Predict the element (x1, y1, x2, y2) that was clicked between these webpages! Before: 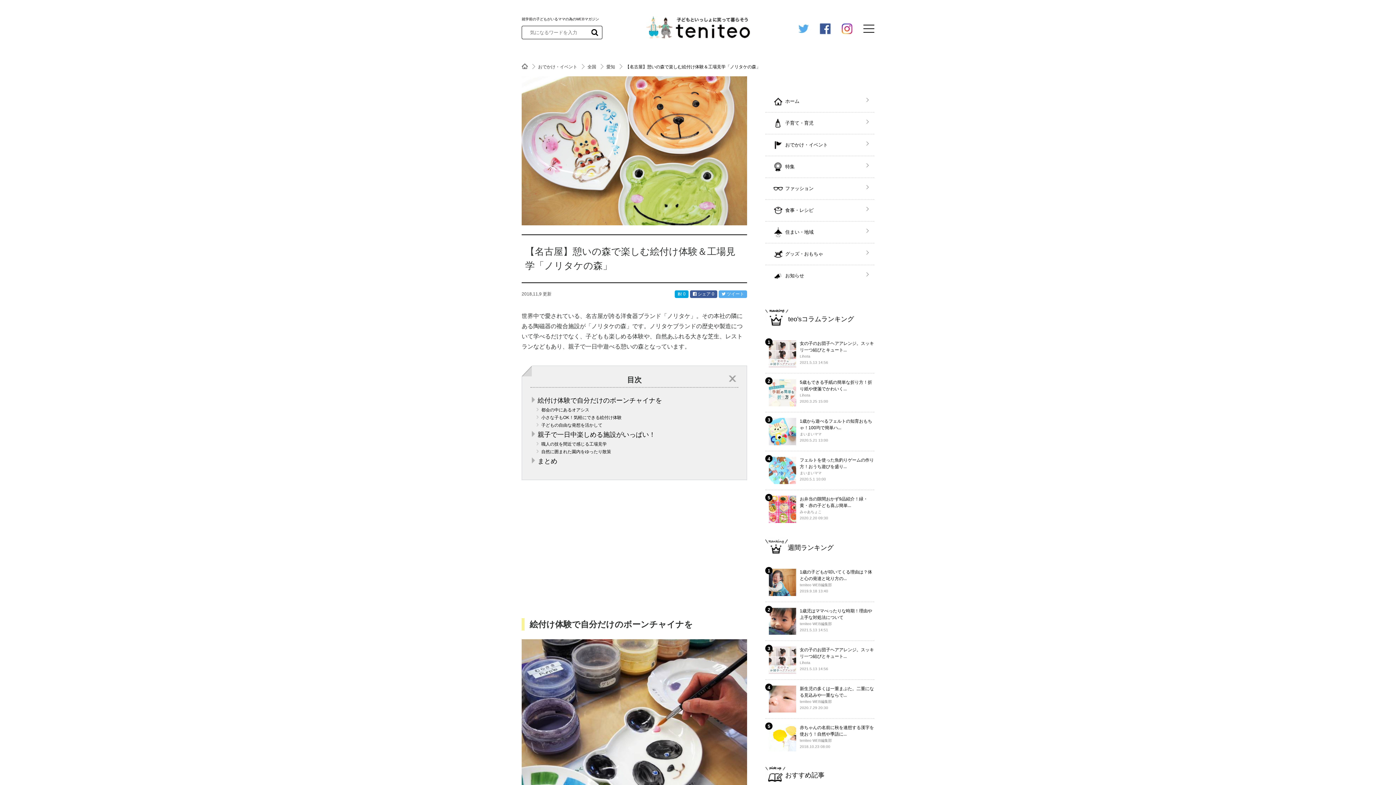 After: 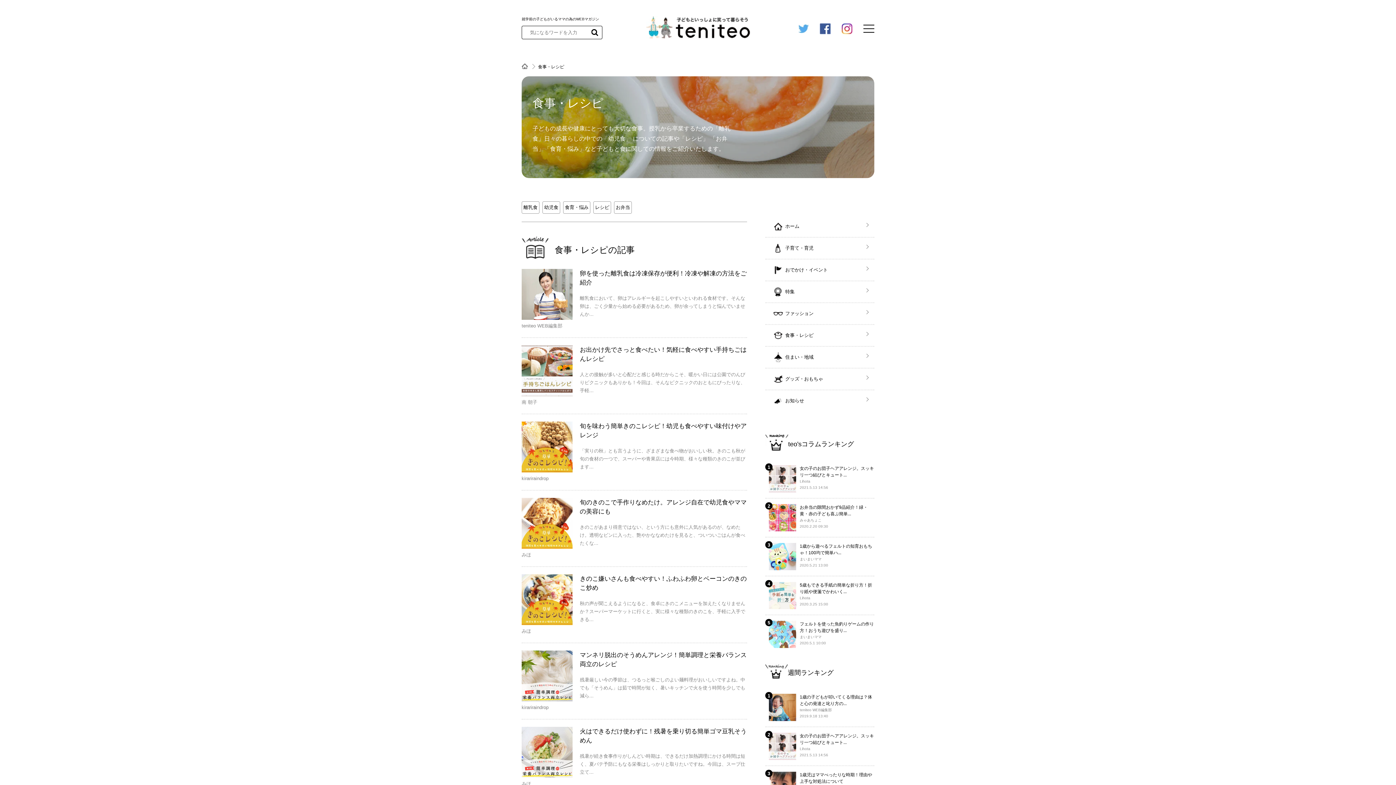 Action: bbox: (765, 200, 874, 221) label: 食事・レシピ